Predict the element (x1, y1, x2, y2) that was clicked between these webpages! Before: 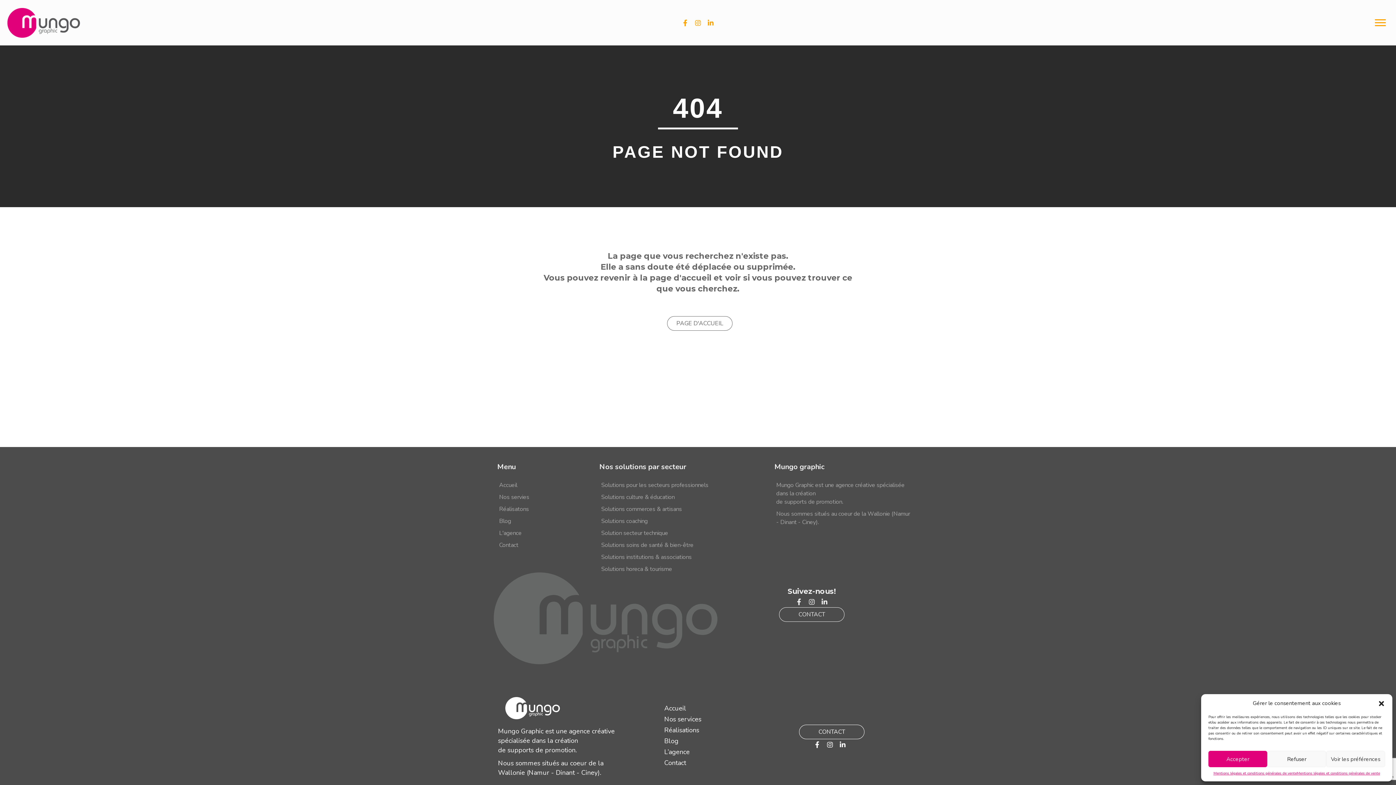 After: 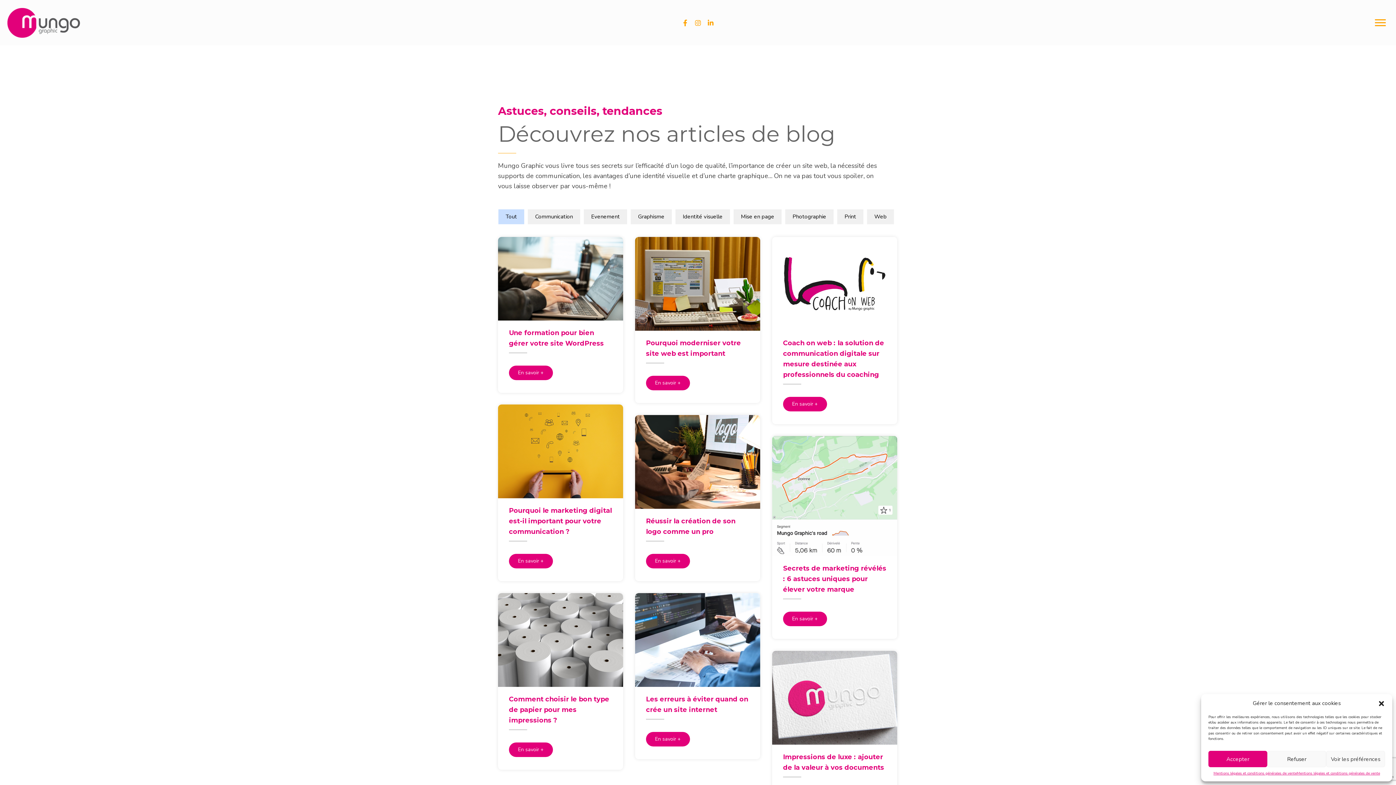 Action: bbox: (664, 736, 759, 746) label: Blog